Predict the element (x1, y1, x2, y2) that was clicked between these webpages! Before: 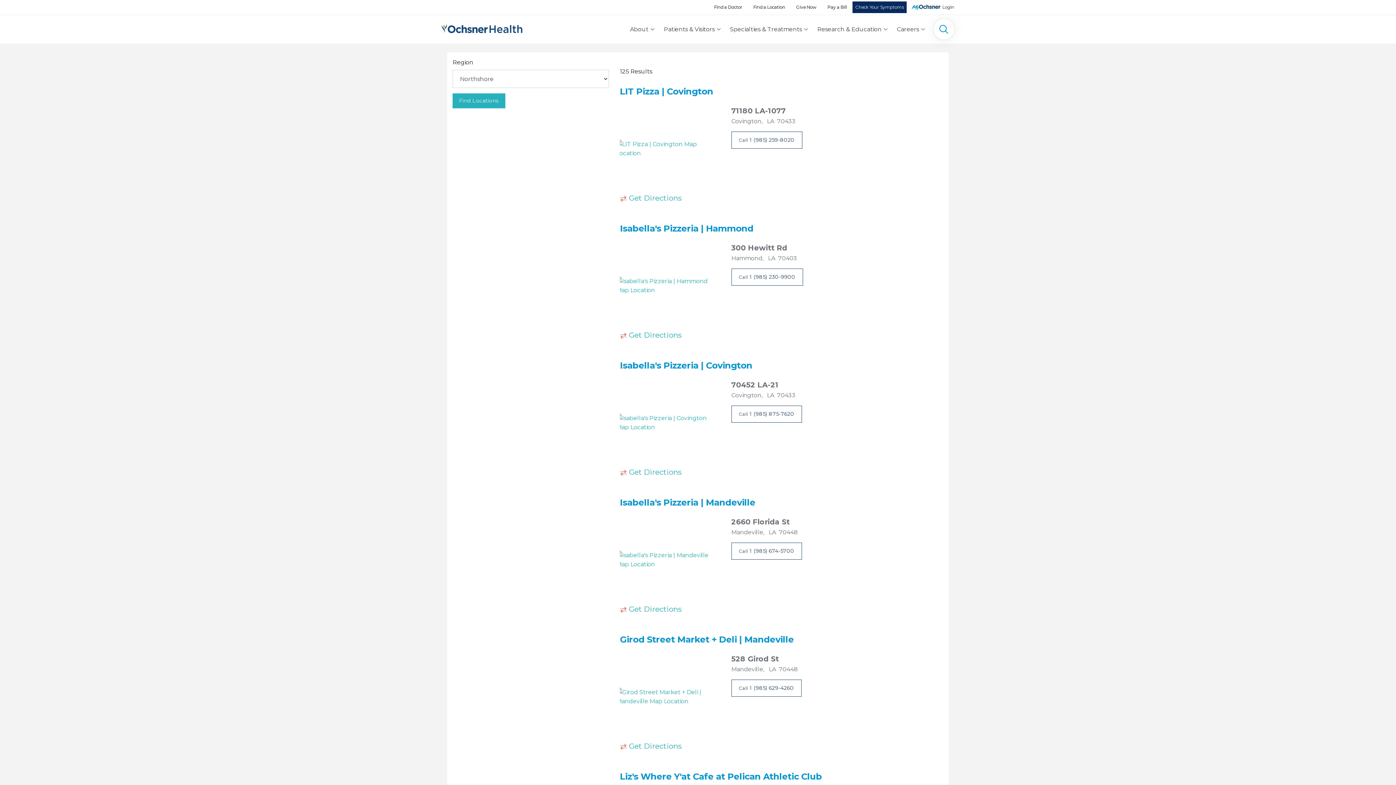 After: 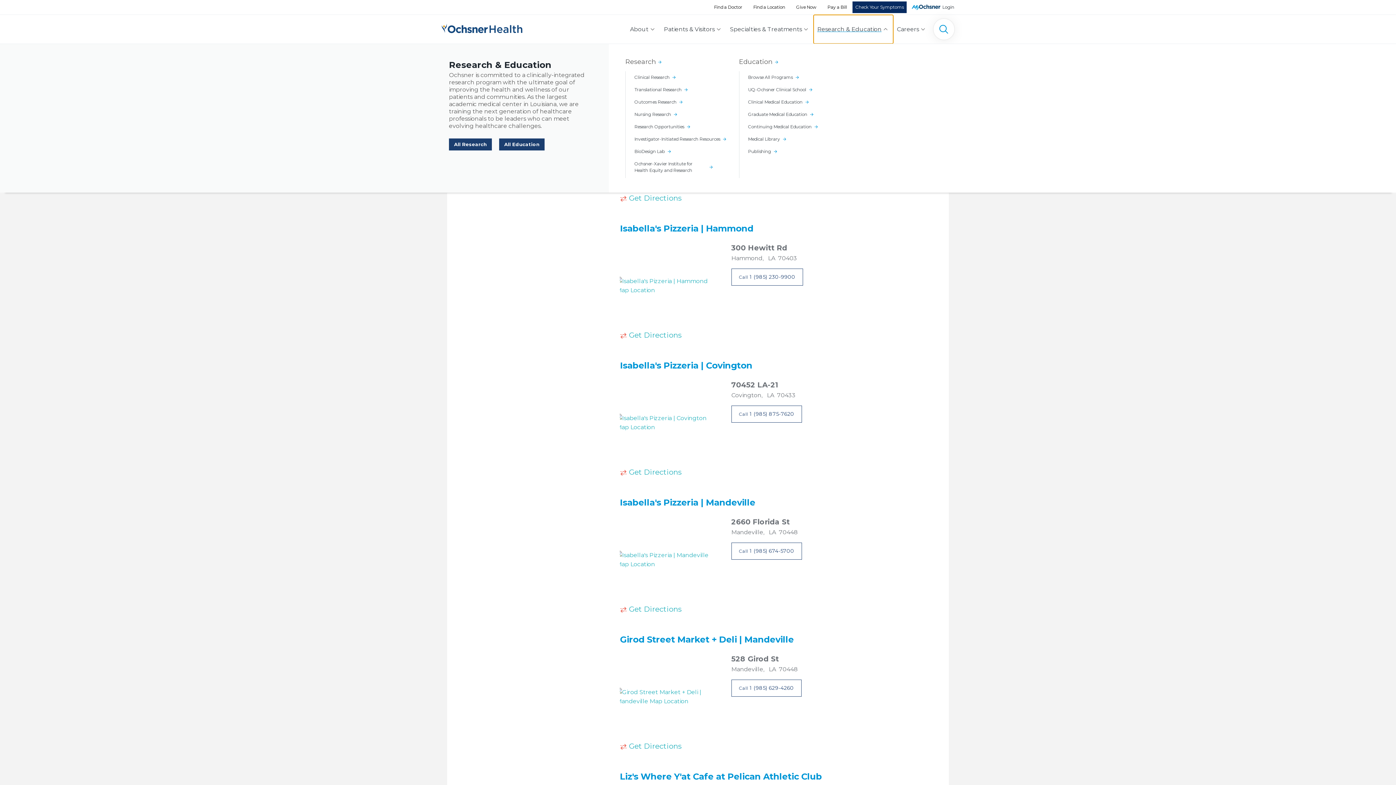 Action: label: Research & Education bbox: (813, 14, 893, 43)